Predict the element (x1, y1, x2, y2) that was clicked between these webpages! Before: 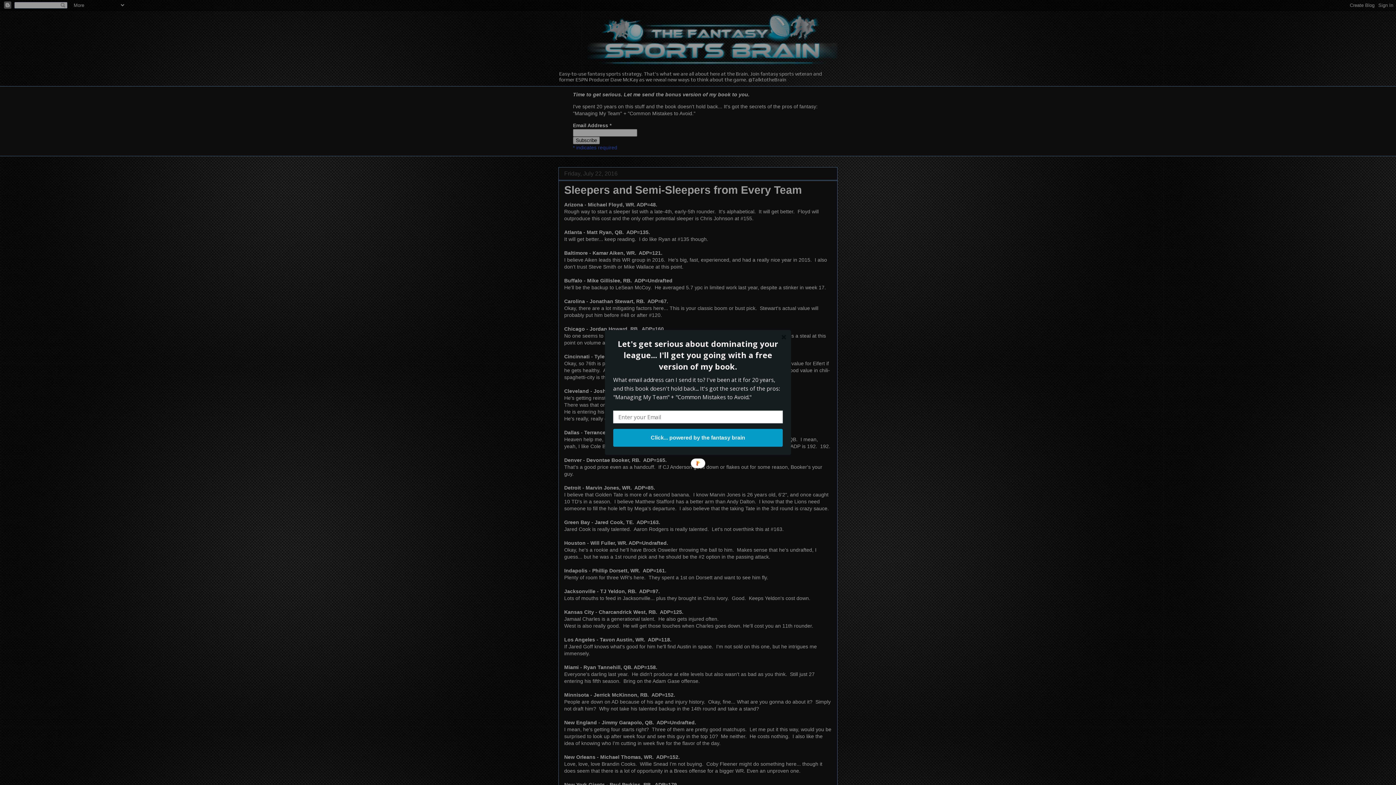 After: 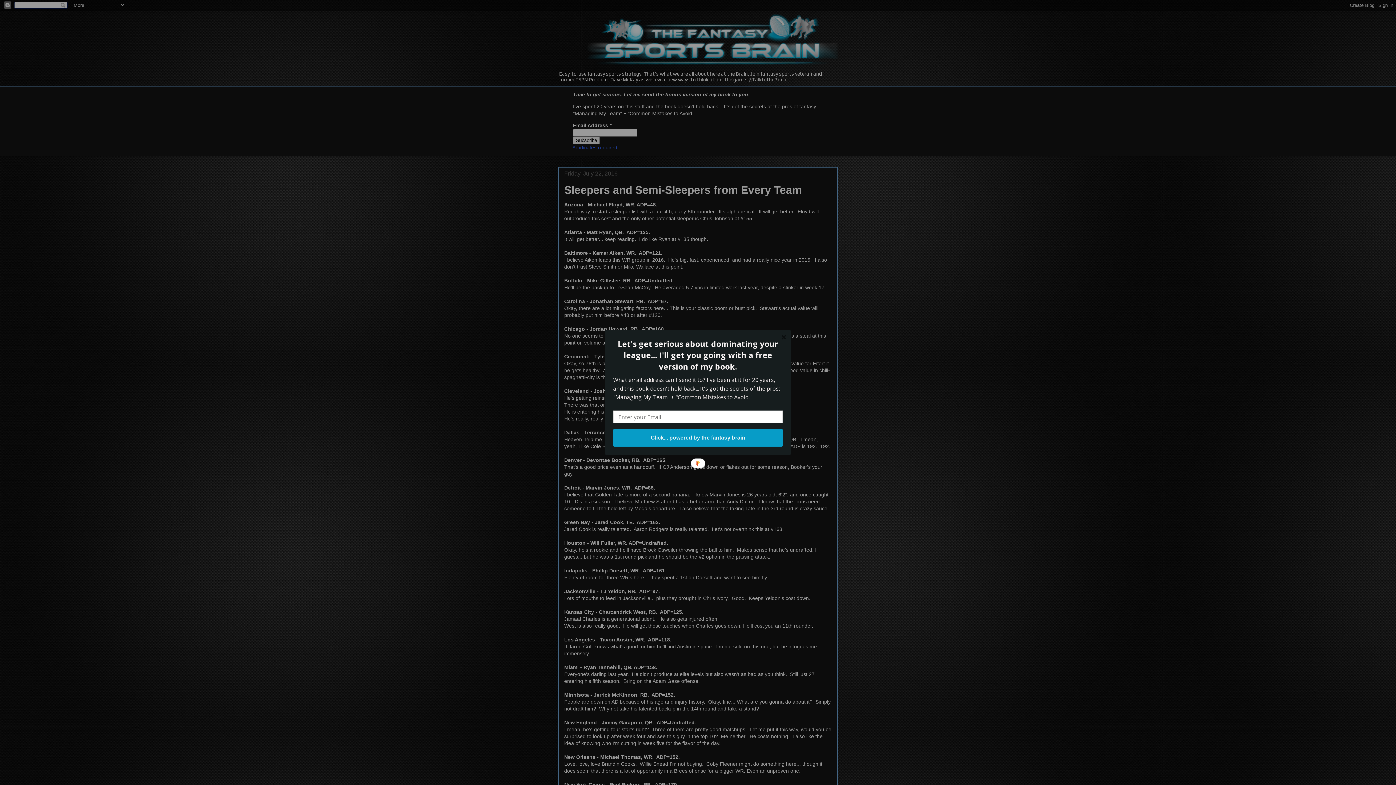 Action: label: Let's get serious about dominating your league... I'll get you going with a free version of my book. bbox: (613, 338, 782, 372)